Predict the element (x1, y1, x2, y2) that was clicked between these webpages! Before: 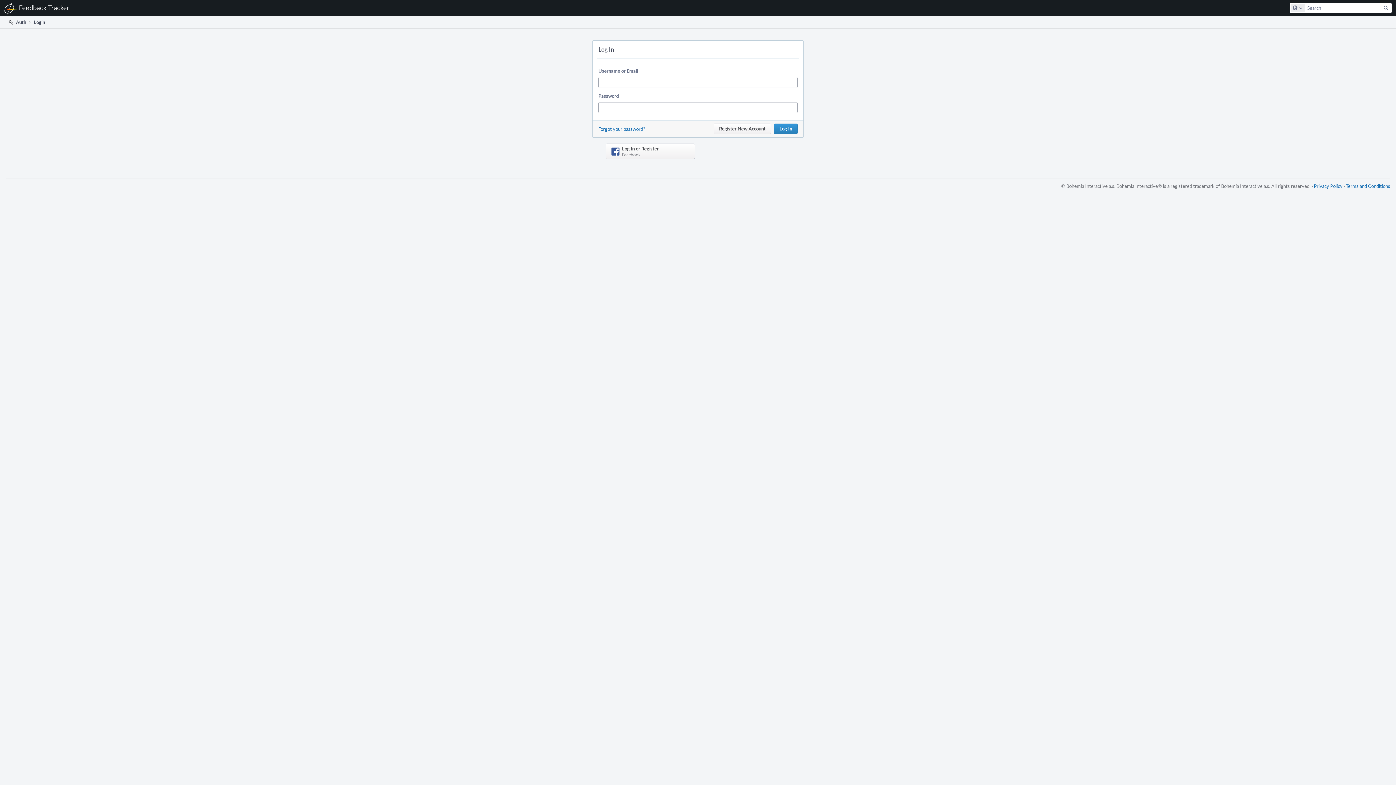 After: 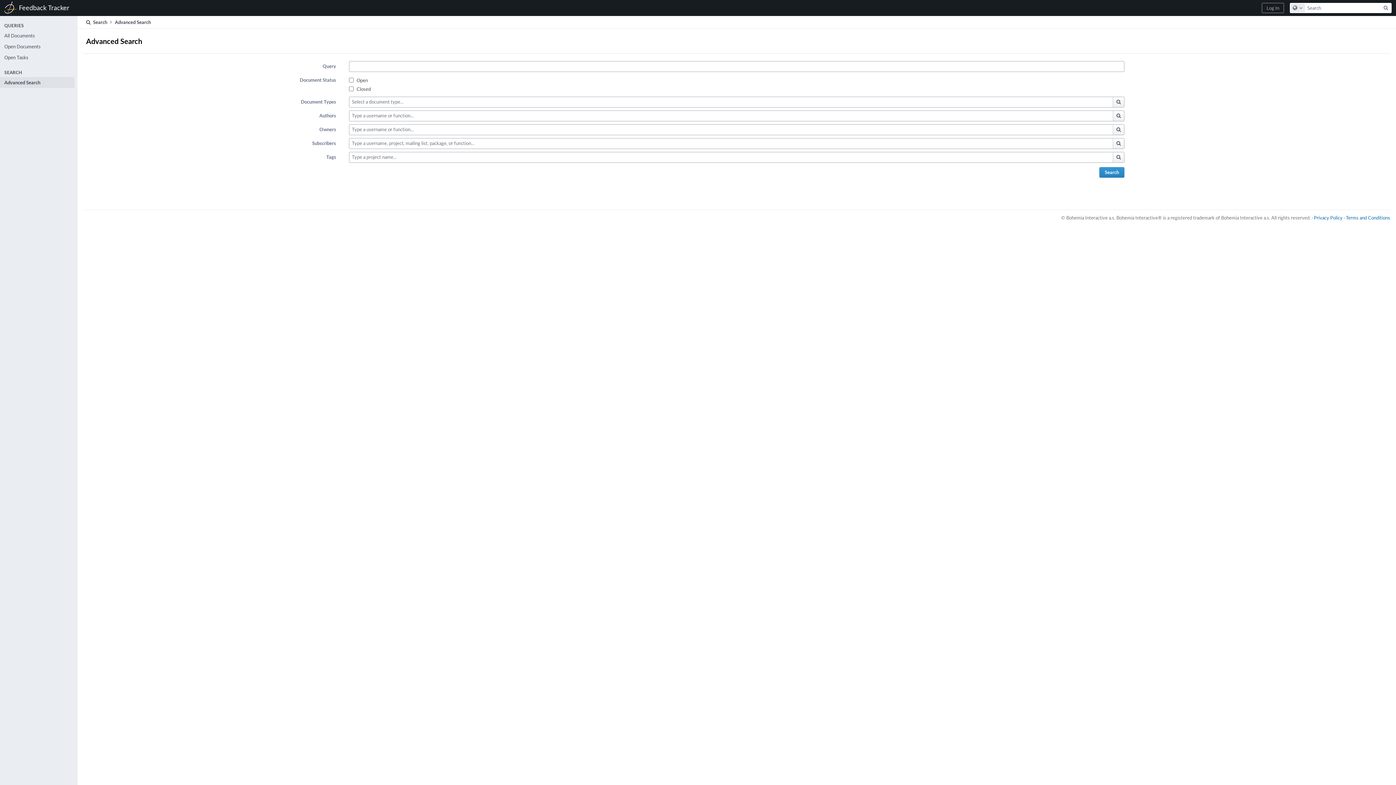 Action: bbox: (1381, 3, 1391, 12) label: Search